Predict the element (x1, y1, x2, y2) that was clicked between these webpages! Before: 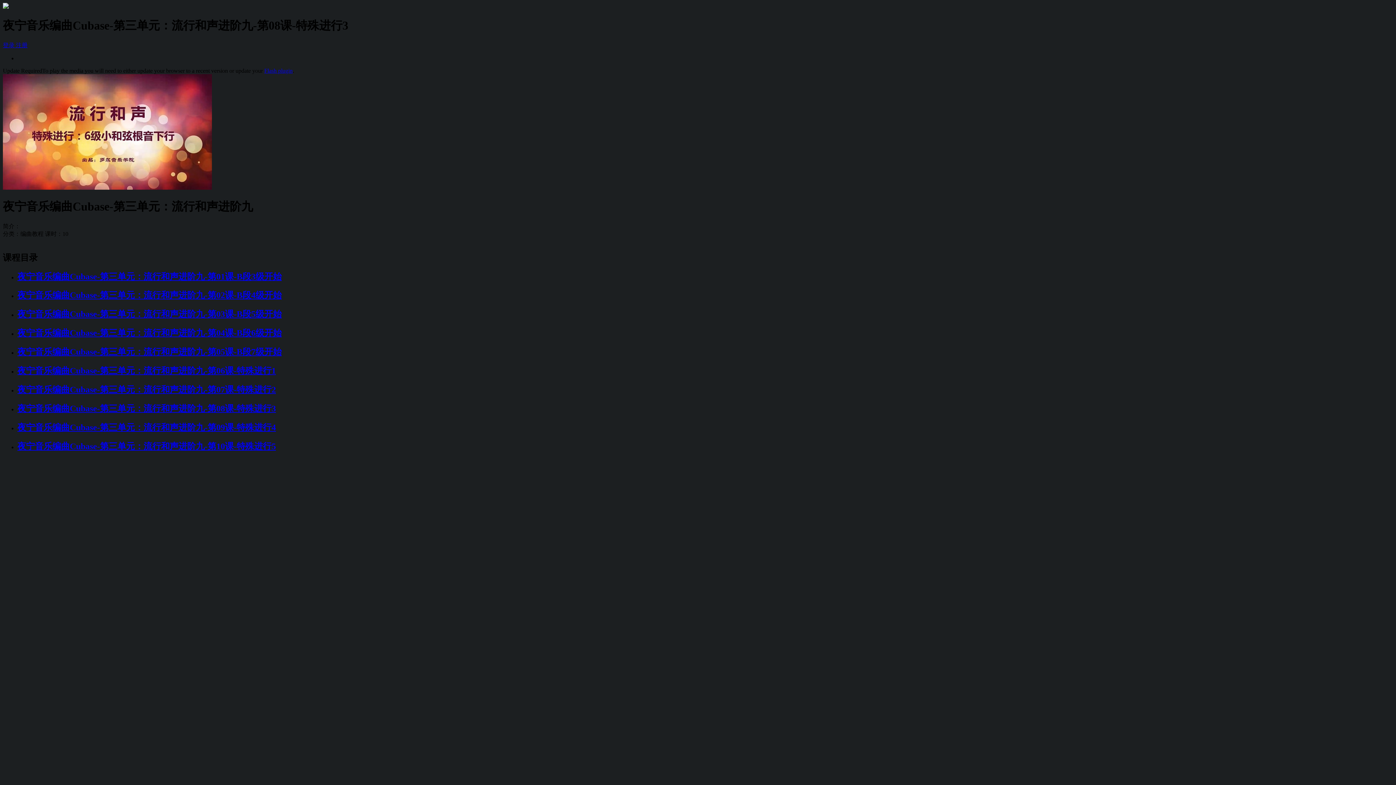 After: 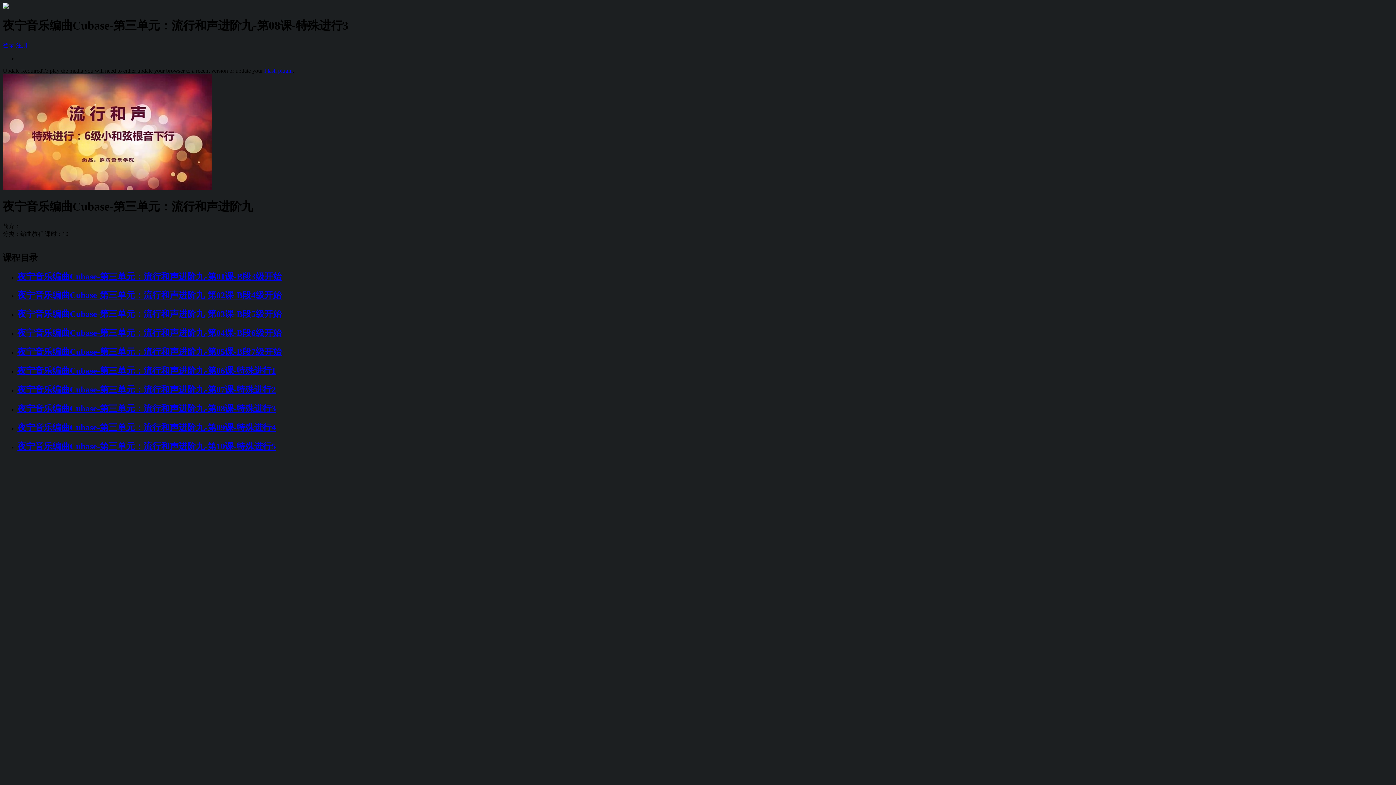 Action: bbox: (16, 42, 27, 48) label: 注册